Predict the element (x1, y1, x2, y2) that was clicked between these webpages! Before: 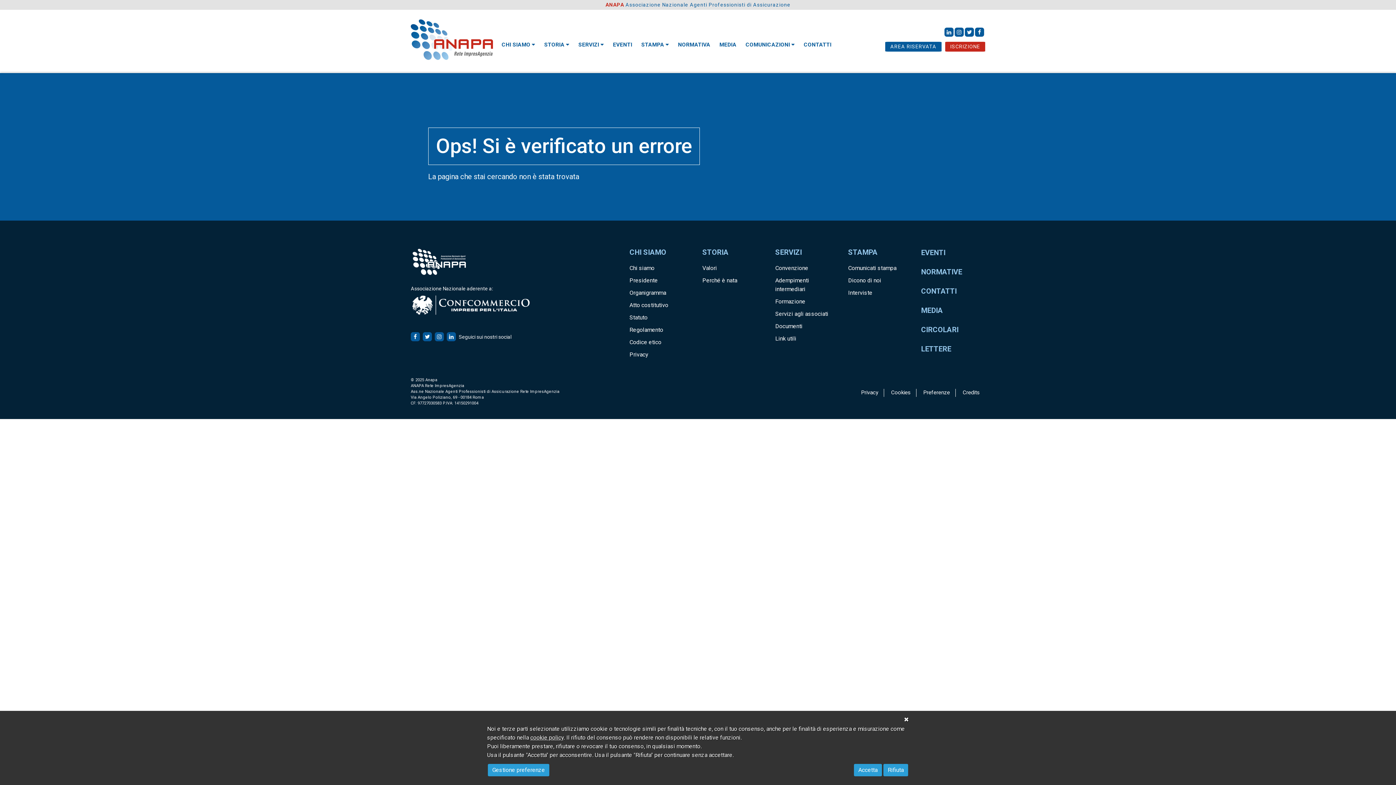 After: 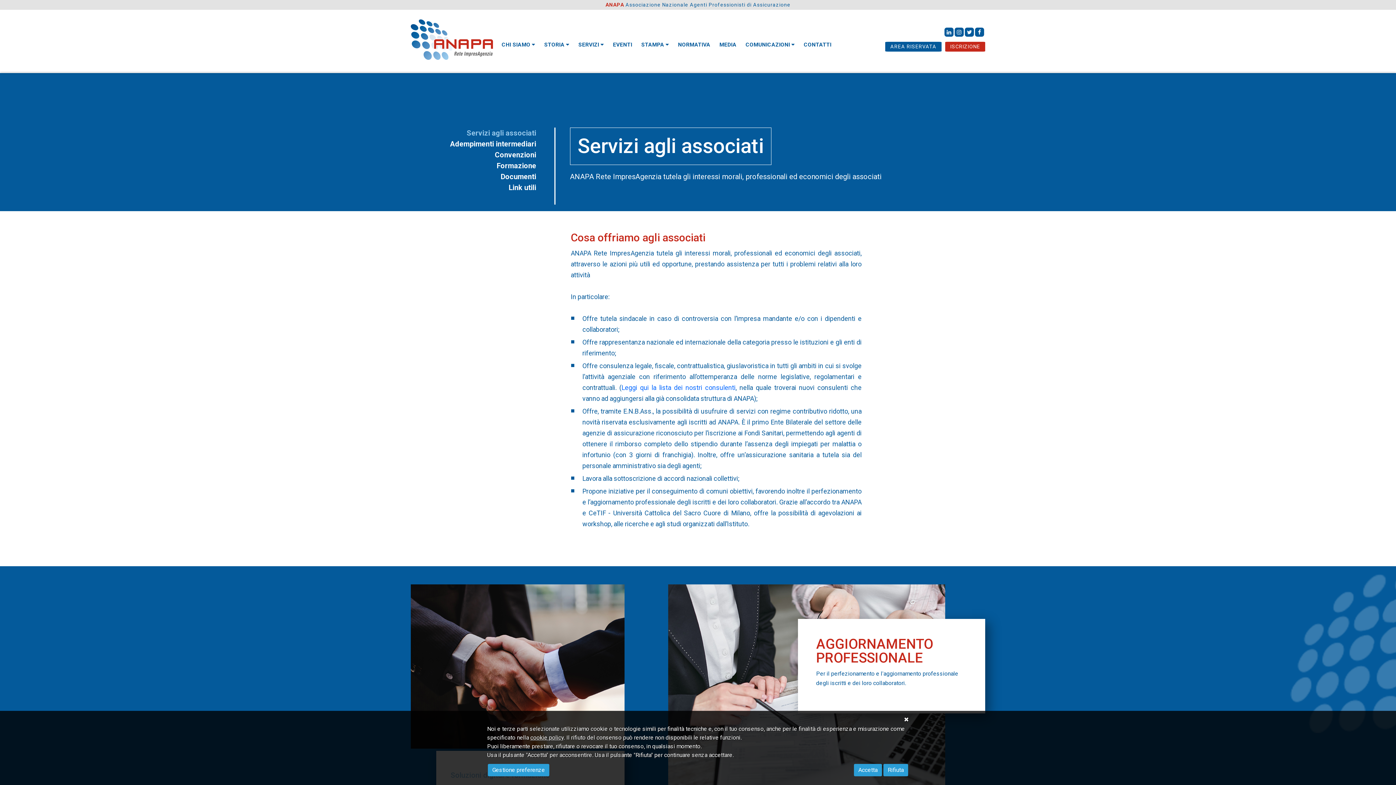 Action: bbox: (775, 310, 828, 317) label: Servizi agli associati